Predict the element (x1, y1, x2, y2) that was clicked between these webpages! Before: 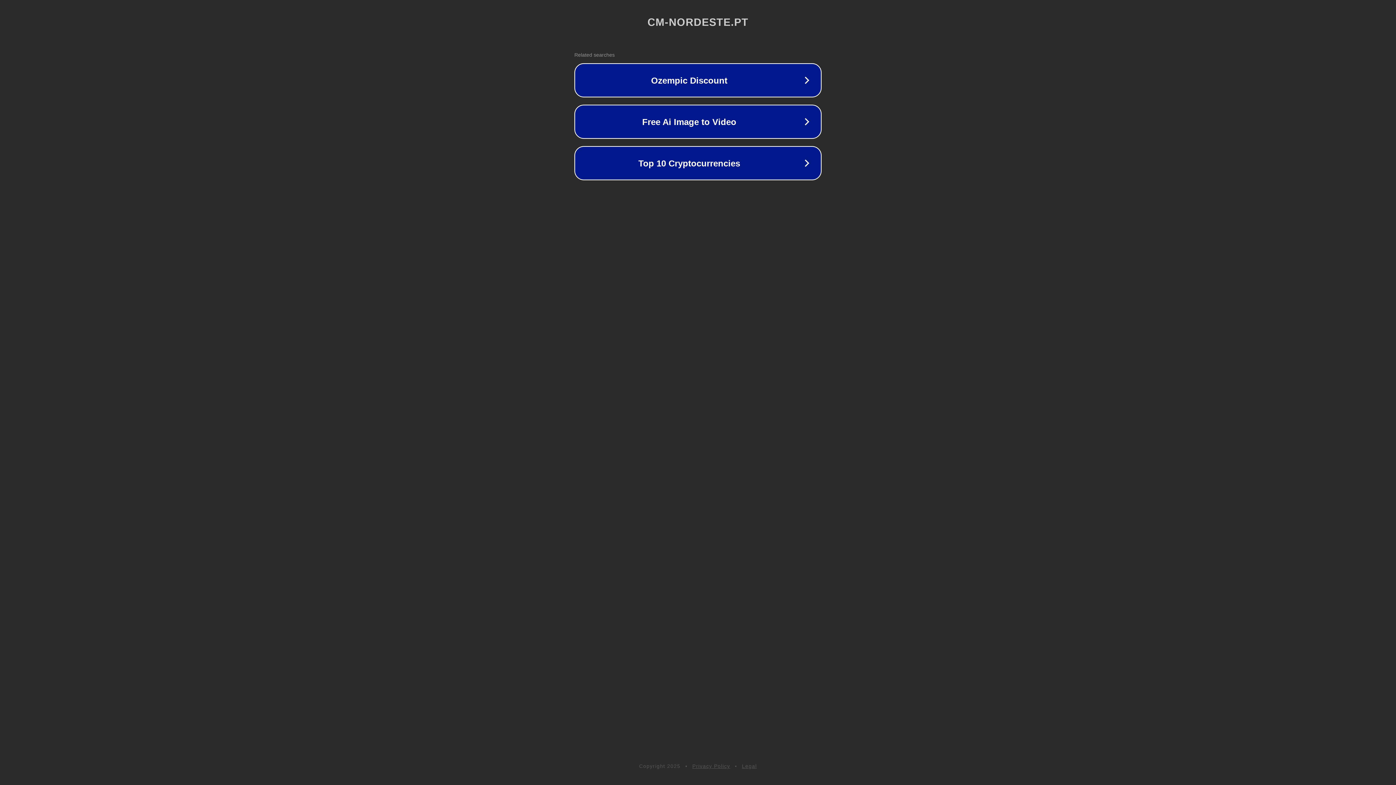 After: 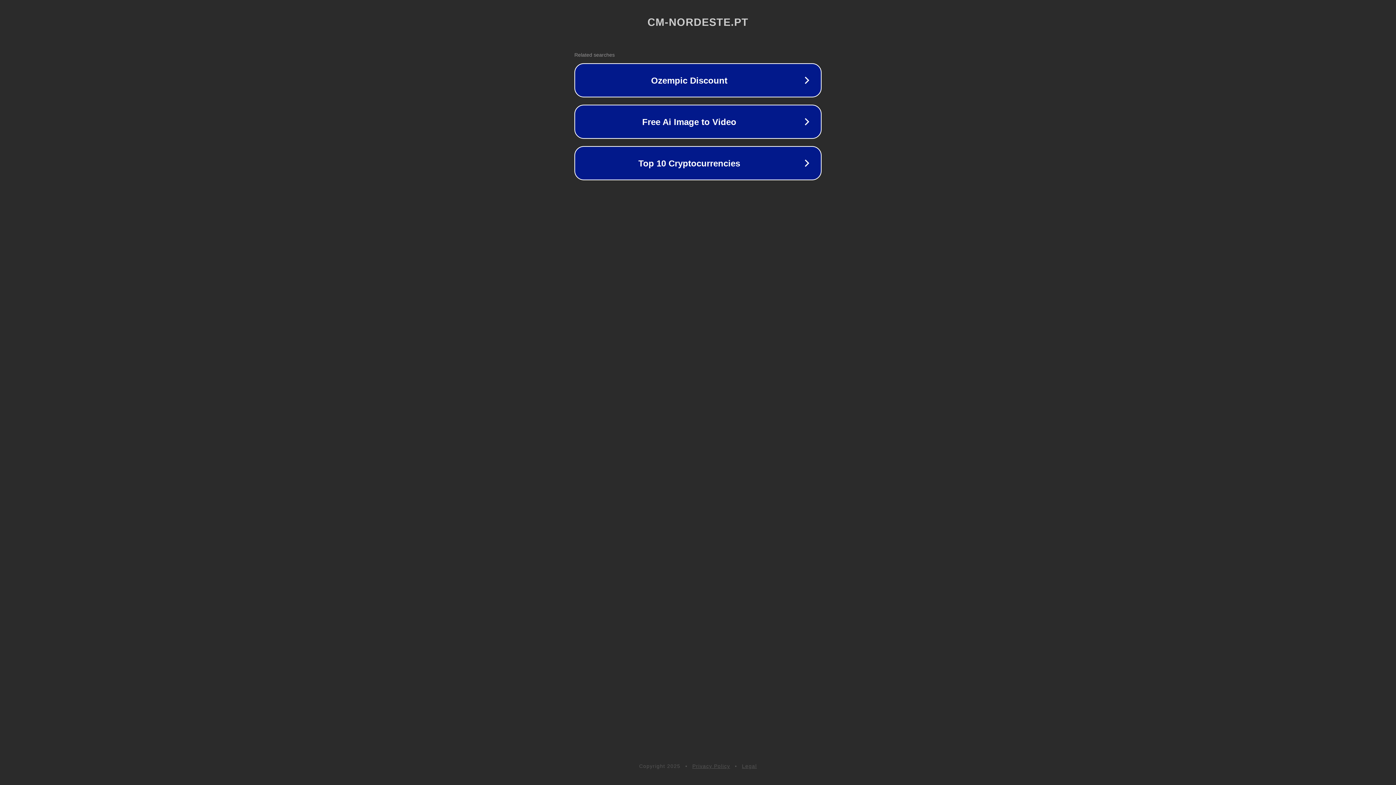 Action: label: Privacy Policy bbox: (692, 763, 730, 769)